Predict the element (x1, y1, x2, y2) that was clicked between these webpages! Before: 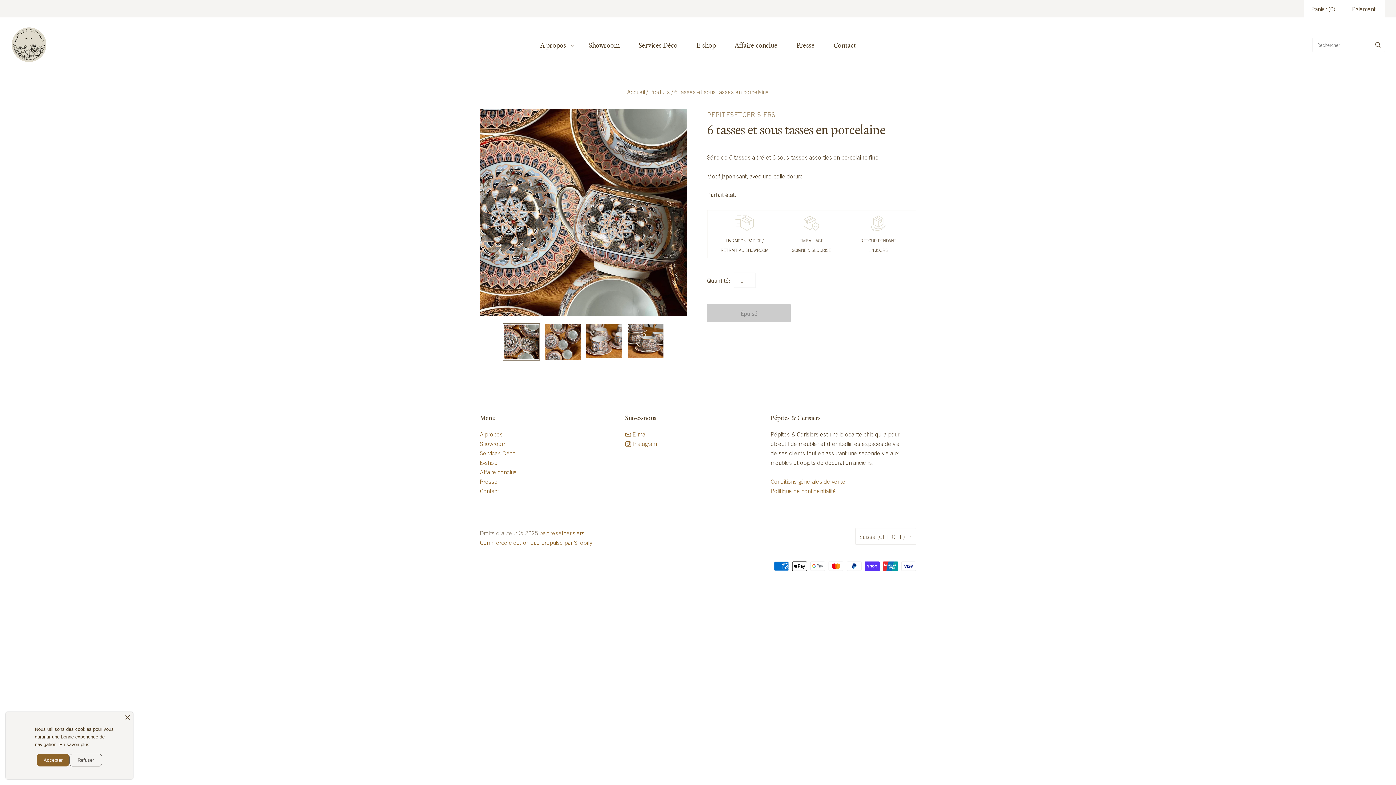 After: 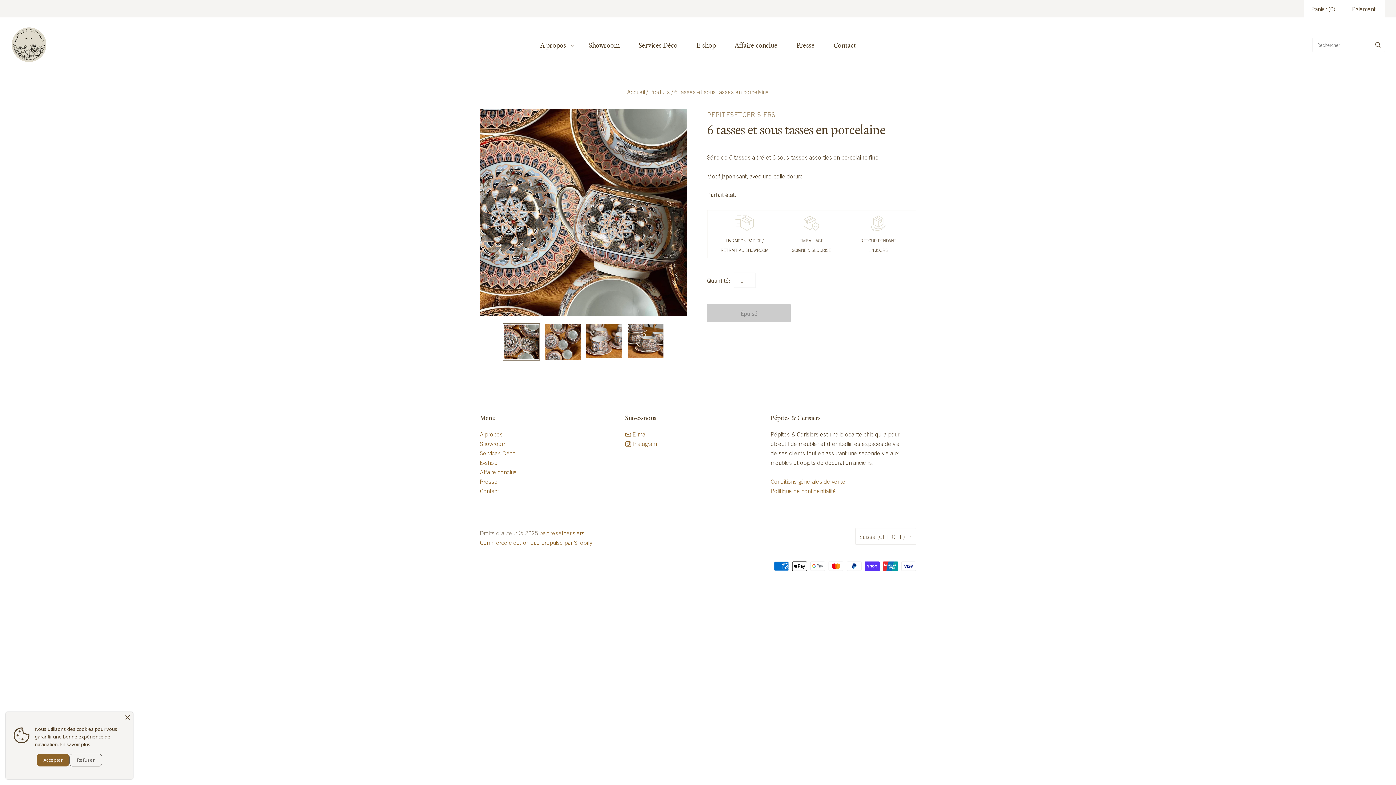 Action: label:  Instagram bbox: (625, 440, 657, 447)